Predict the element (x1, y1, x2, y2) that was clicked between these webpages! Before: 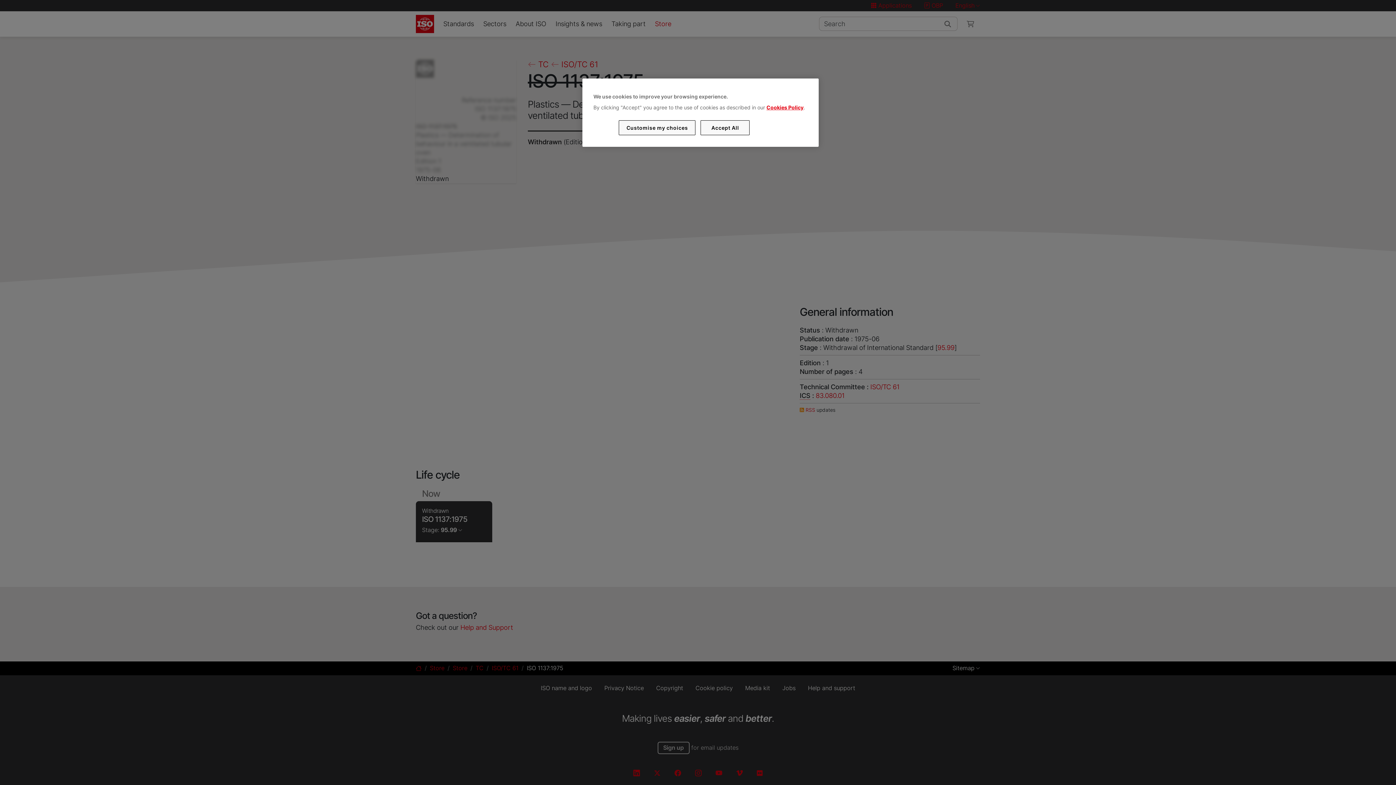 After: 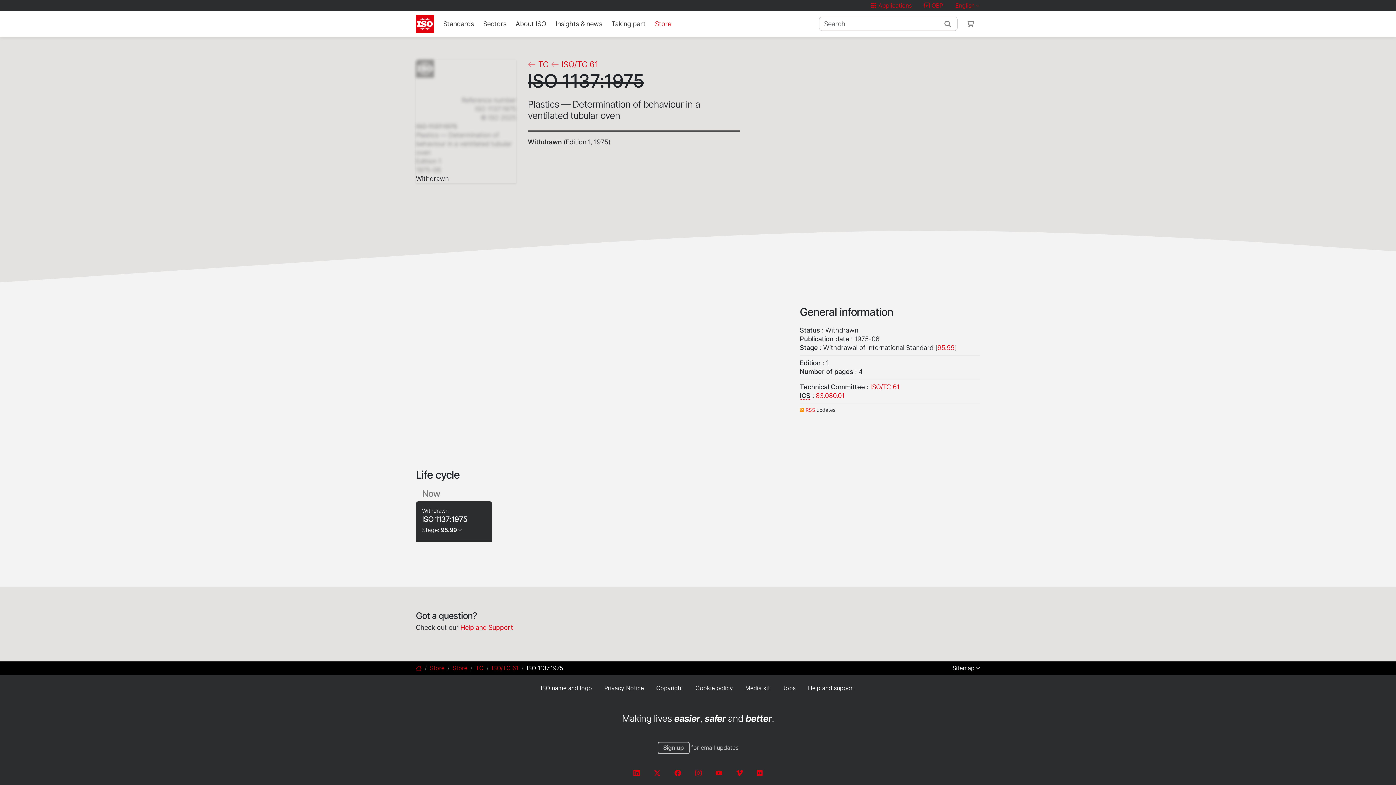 Action: label: Accept All bbox: (700, 120, 749, 135)